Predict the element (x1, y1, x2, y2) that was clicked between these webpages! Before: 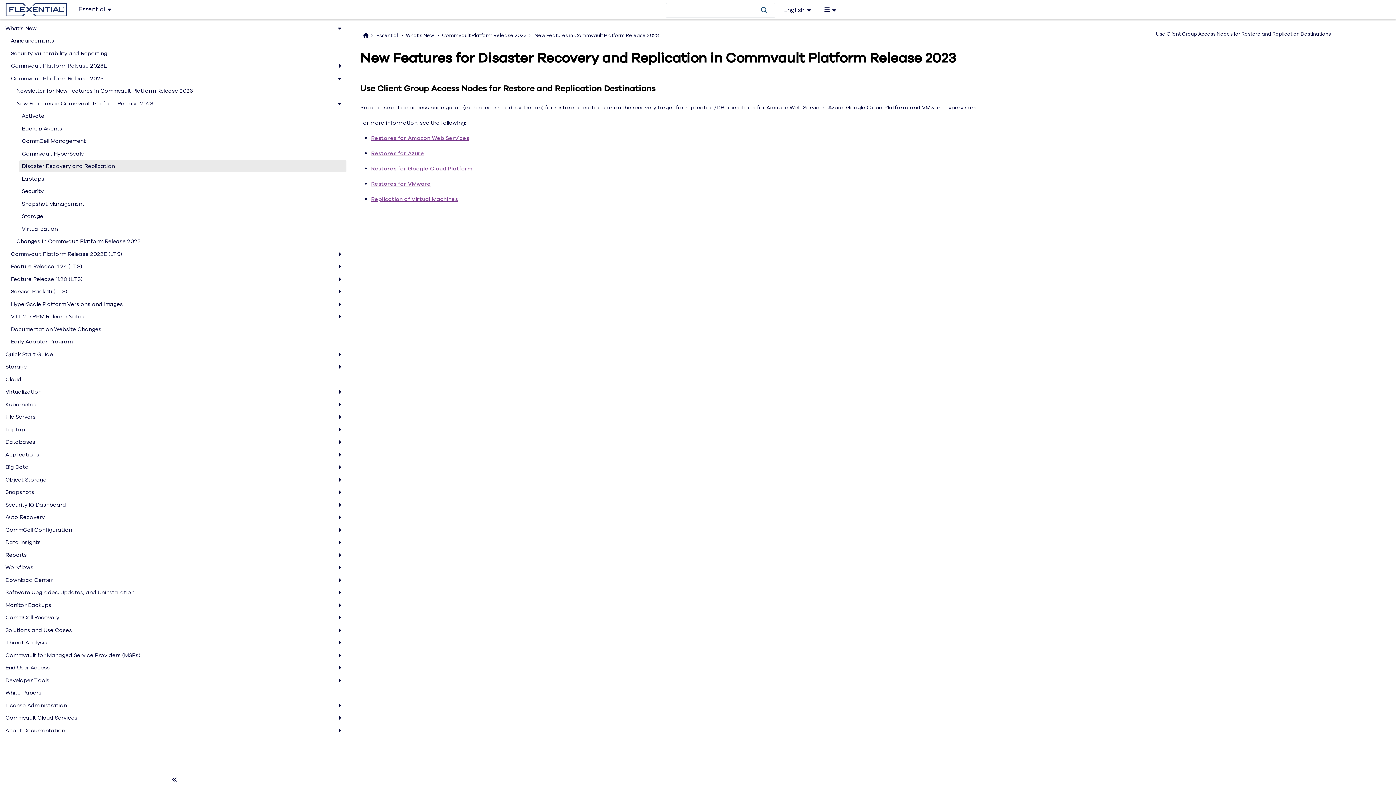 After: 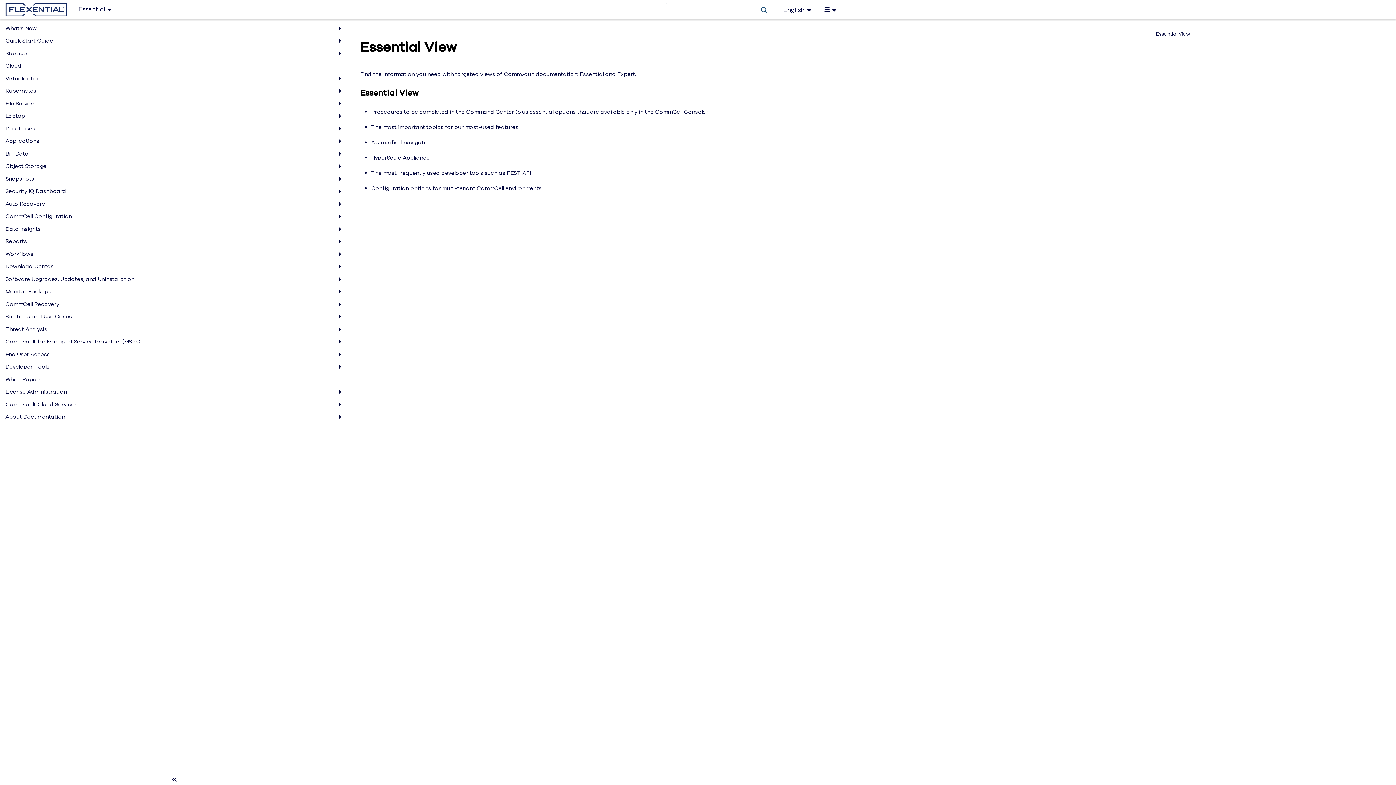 Action: bbox: (373, 30, 400, 40) label: Essential